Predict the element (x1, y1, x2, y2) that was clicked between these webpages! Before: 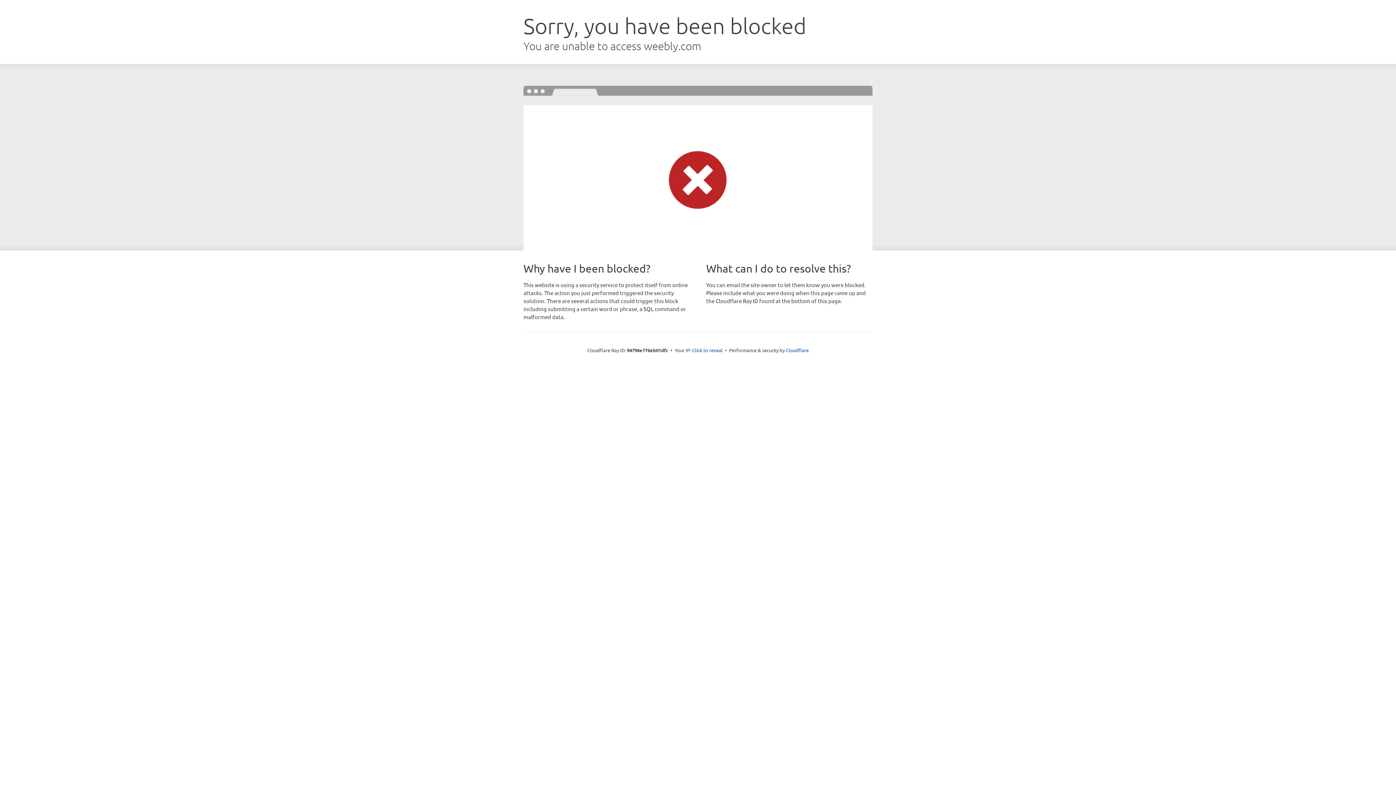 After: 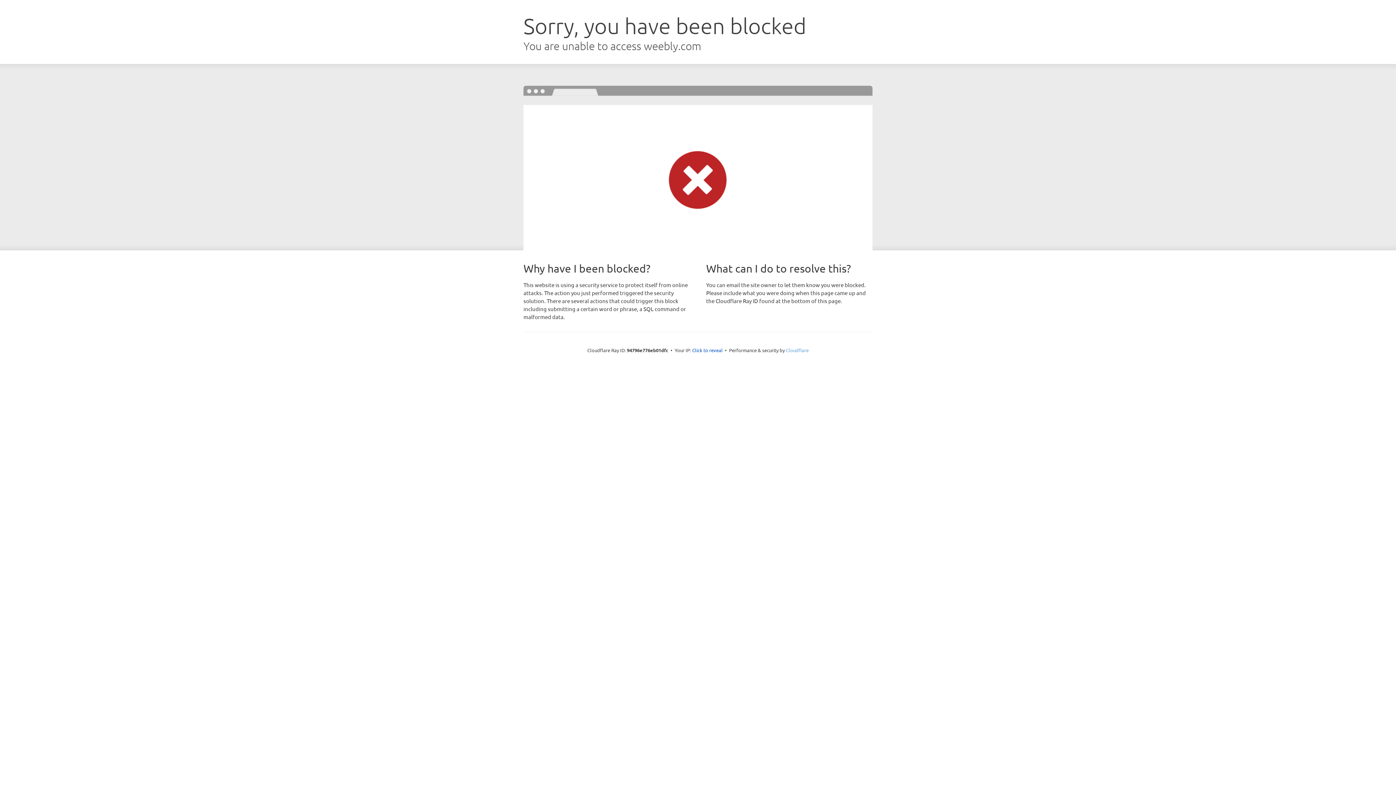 Action: label: Cloudflare bbox: (786, 347, 808, 353)